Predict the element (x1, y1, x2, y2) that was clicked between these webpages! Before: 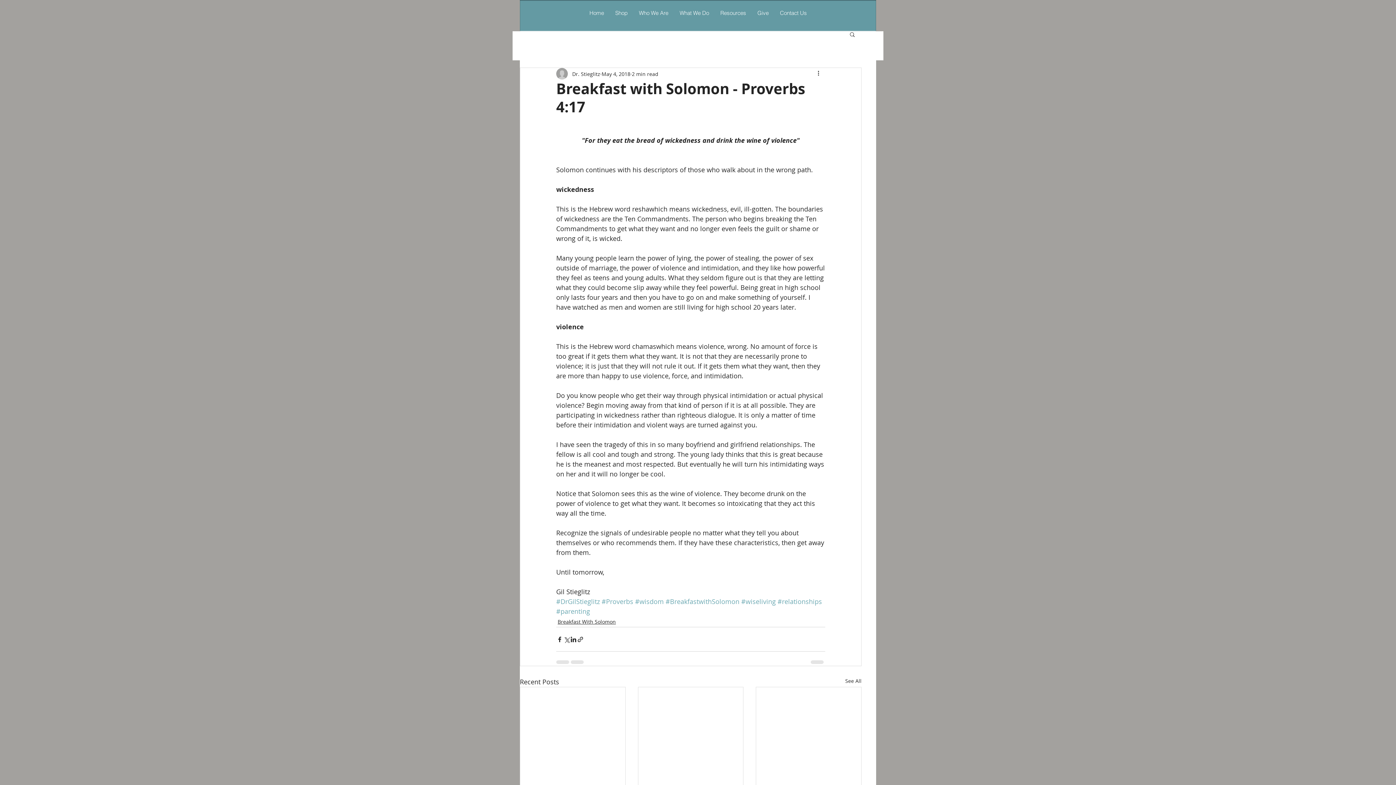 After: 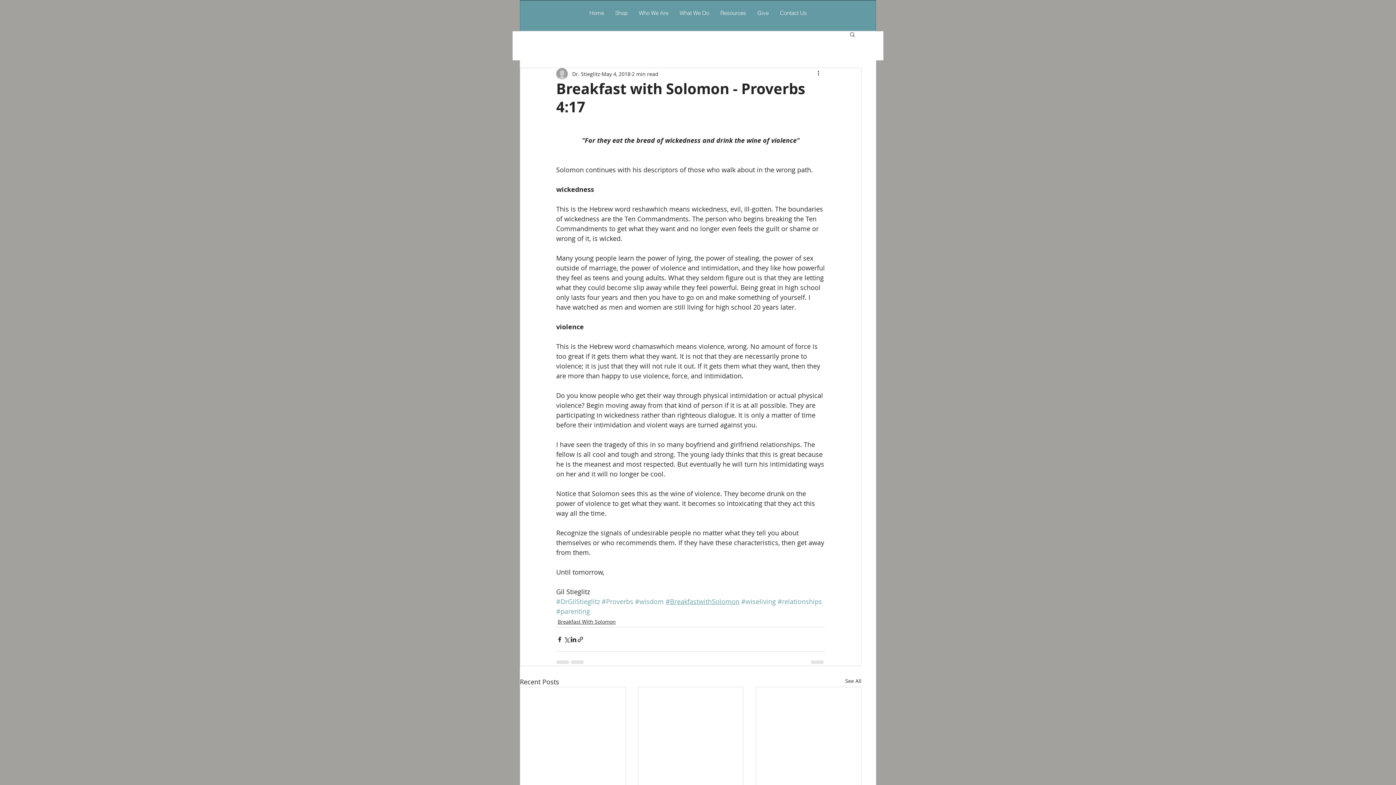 Action: label: #BreakfastwithSolomon bbox: (665, 597, 739, 606)